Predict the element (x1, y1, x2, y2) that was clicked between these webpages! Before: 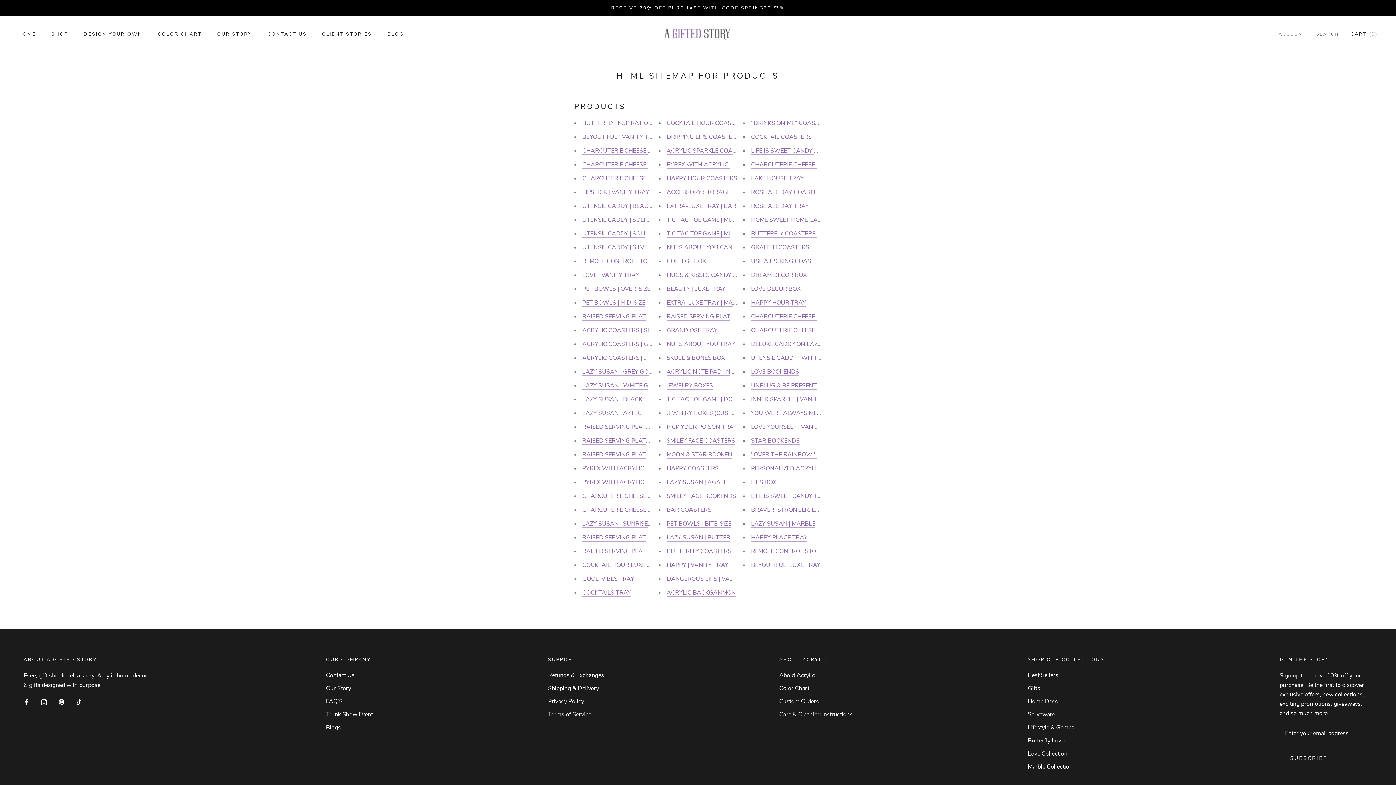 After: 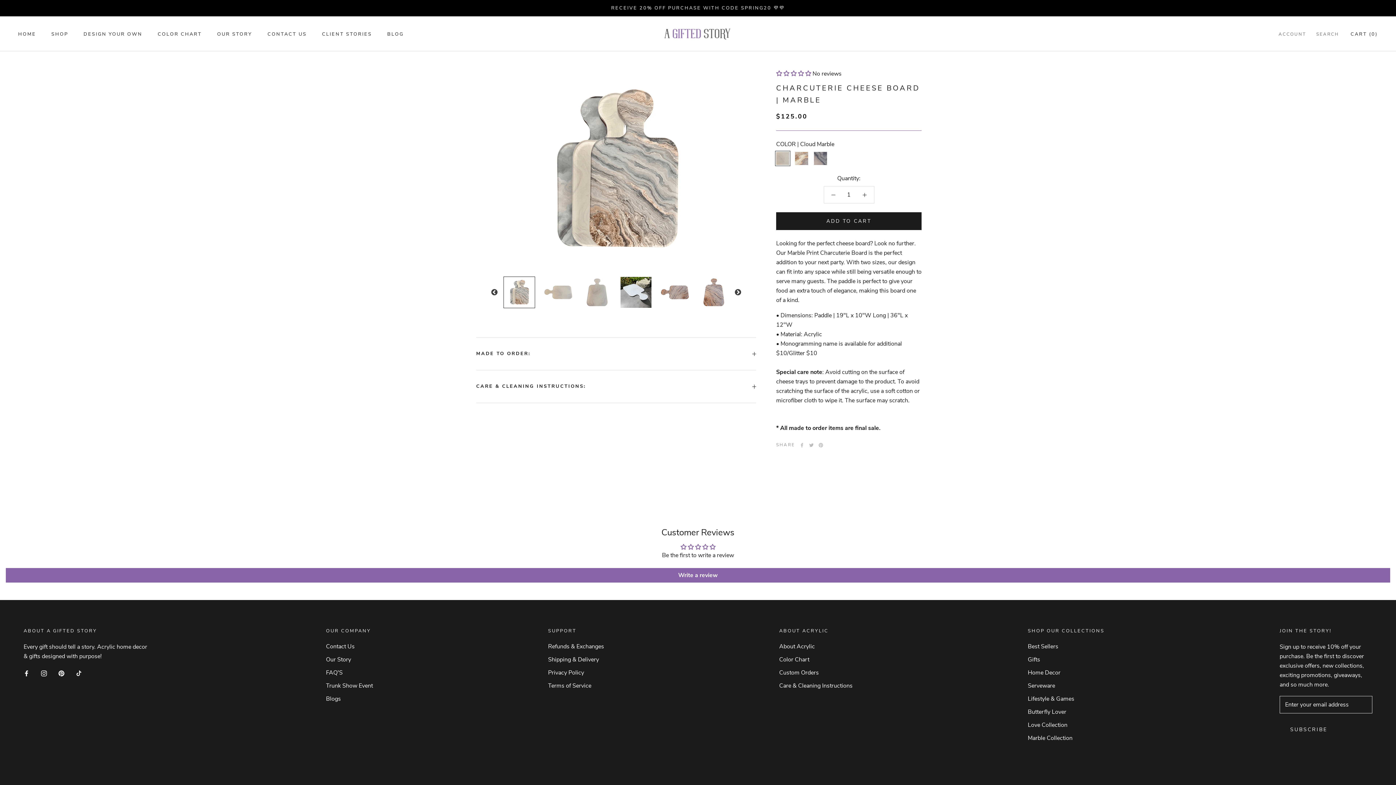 Action: label: CHARCUTERIE CHEESE BOARD | MARBLE bbox: (751, 326, 865, 334)